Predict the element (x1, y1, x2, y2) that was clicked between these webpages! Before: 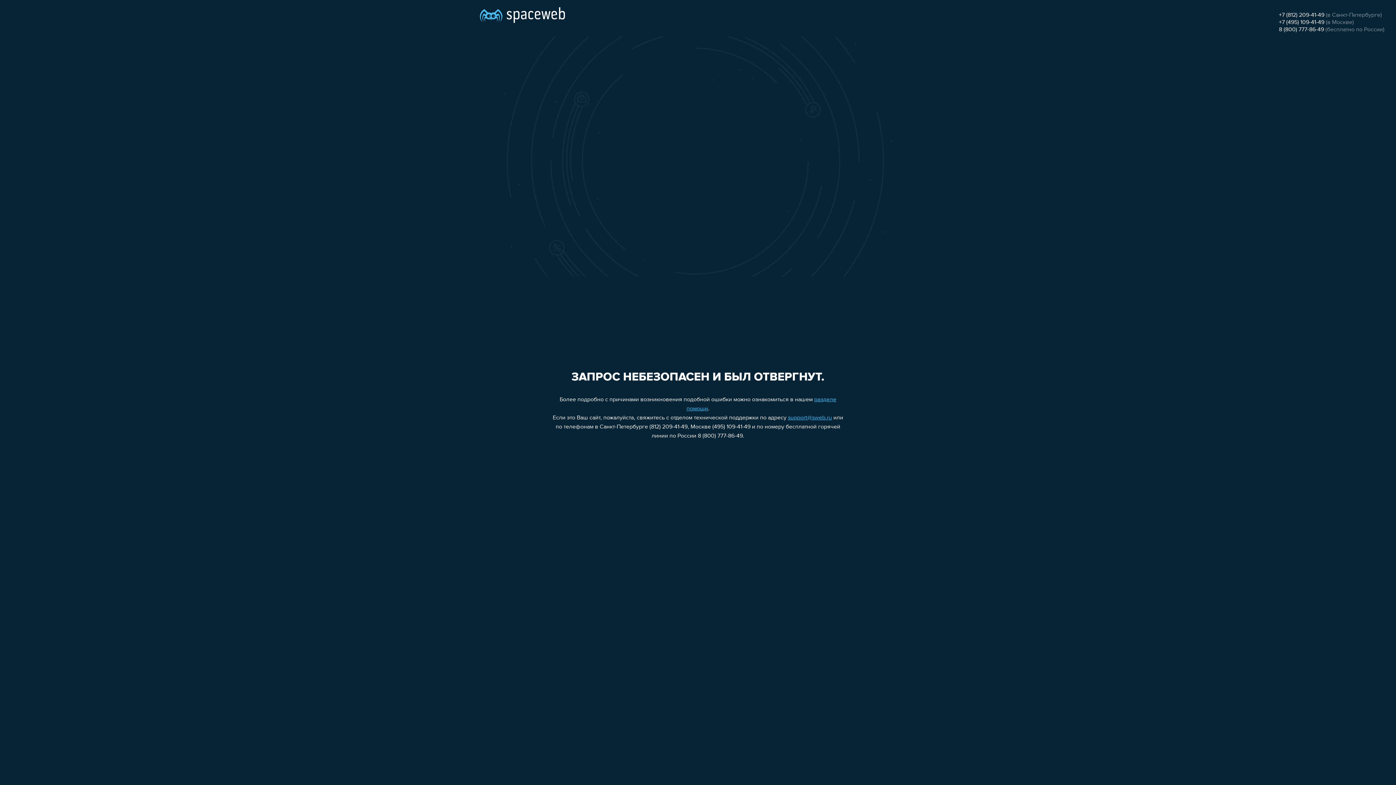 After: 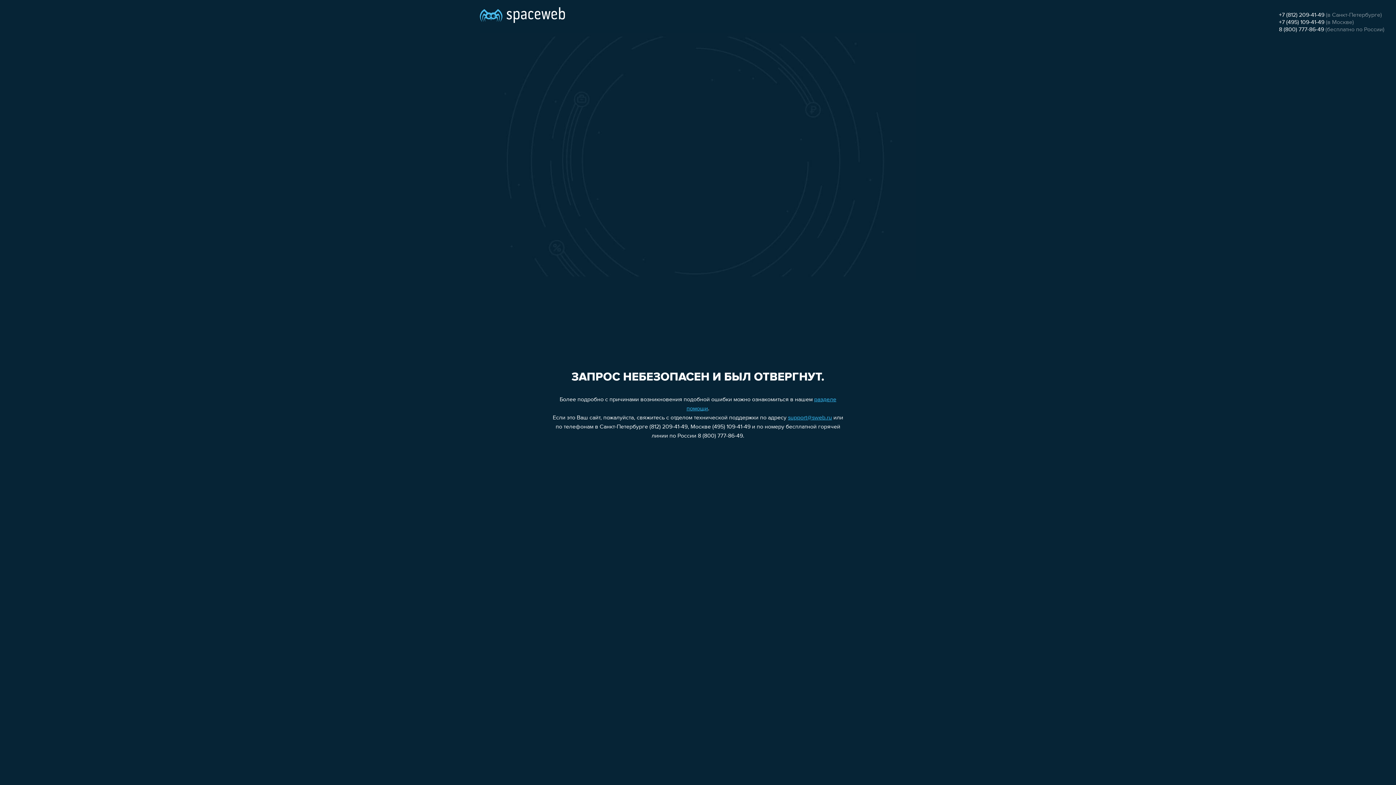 Action: bbox: (1279, 12, 1324, 18) label: +7 (812) 209-41-49